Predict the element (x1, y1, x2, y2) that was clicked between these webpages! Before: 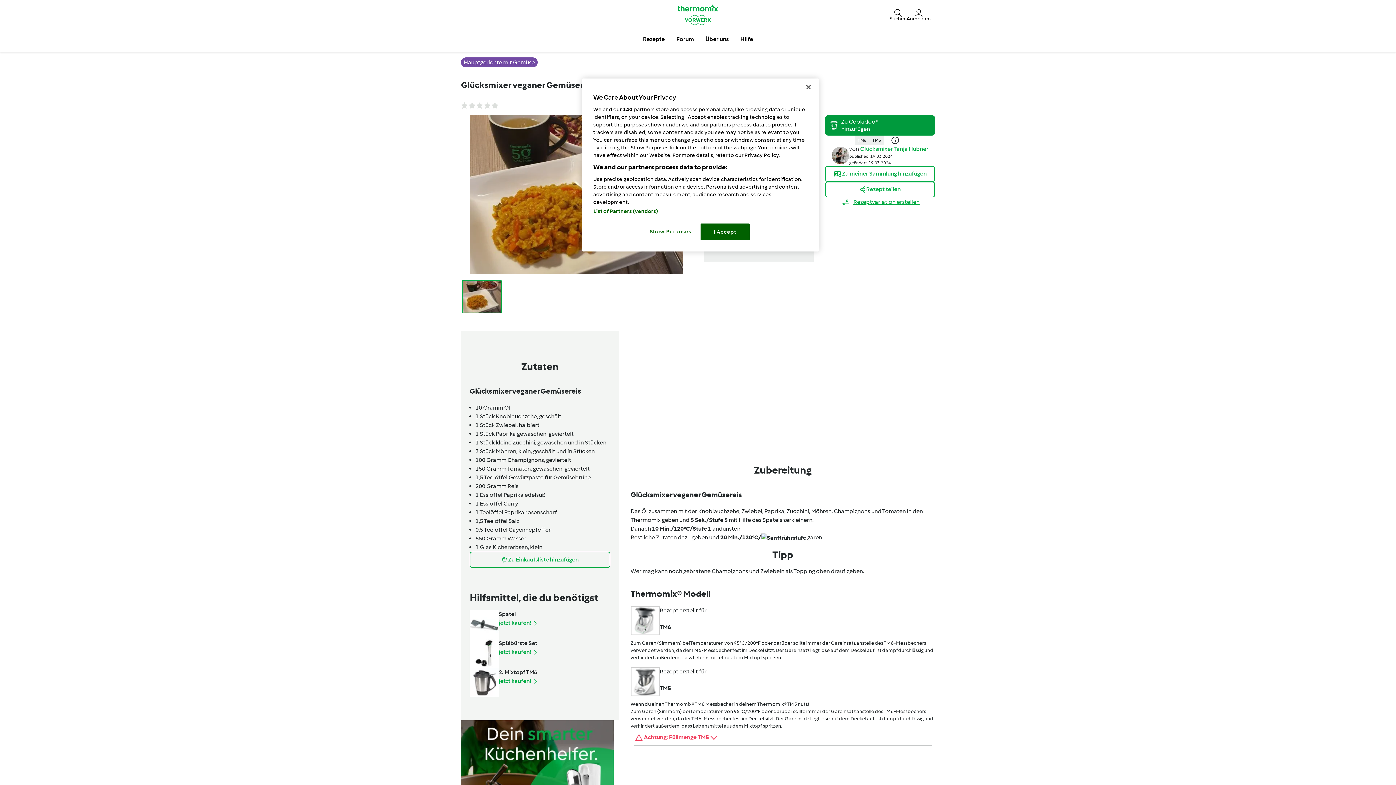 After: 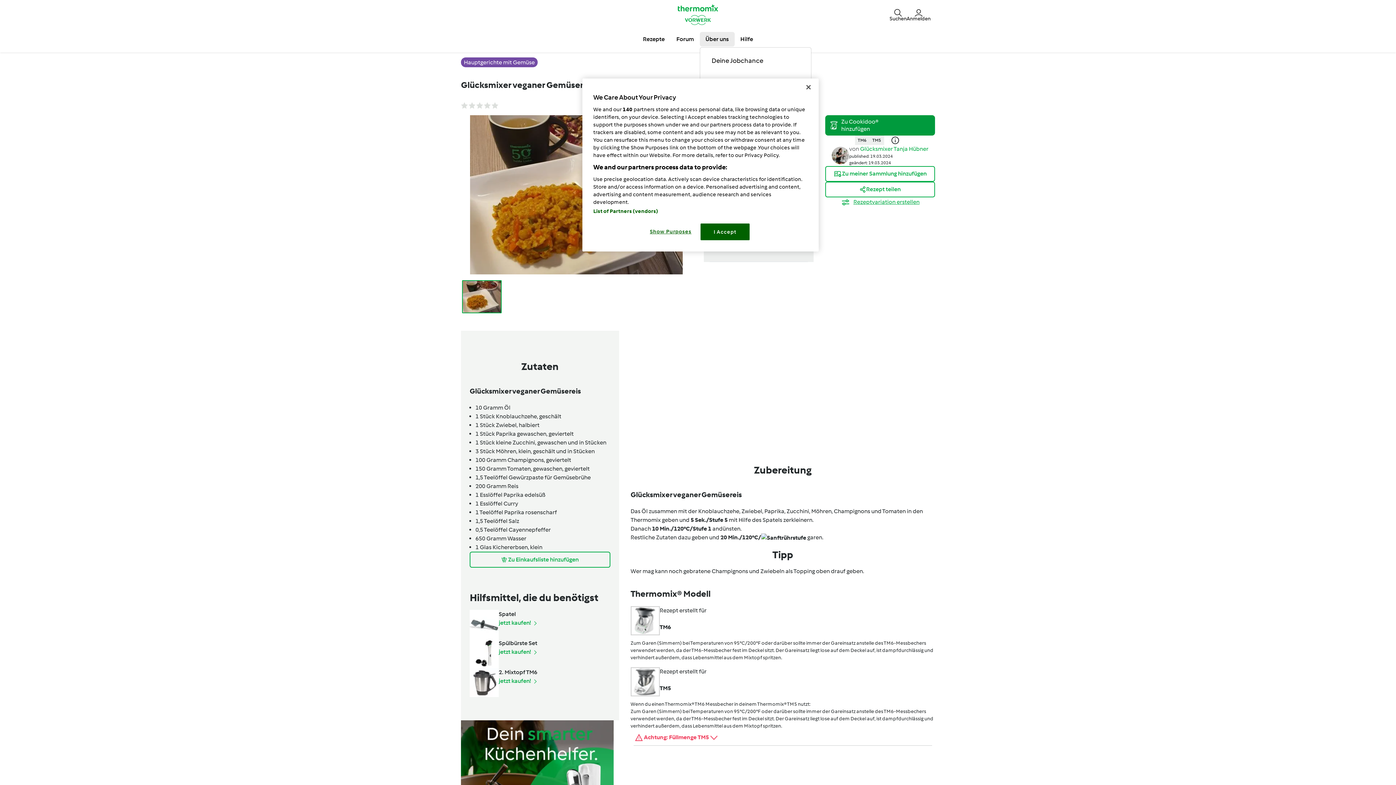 Action: label: Über uns bbox: (699, 32, 734, 46)